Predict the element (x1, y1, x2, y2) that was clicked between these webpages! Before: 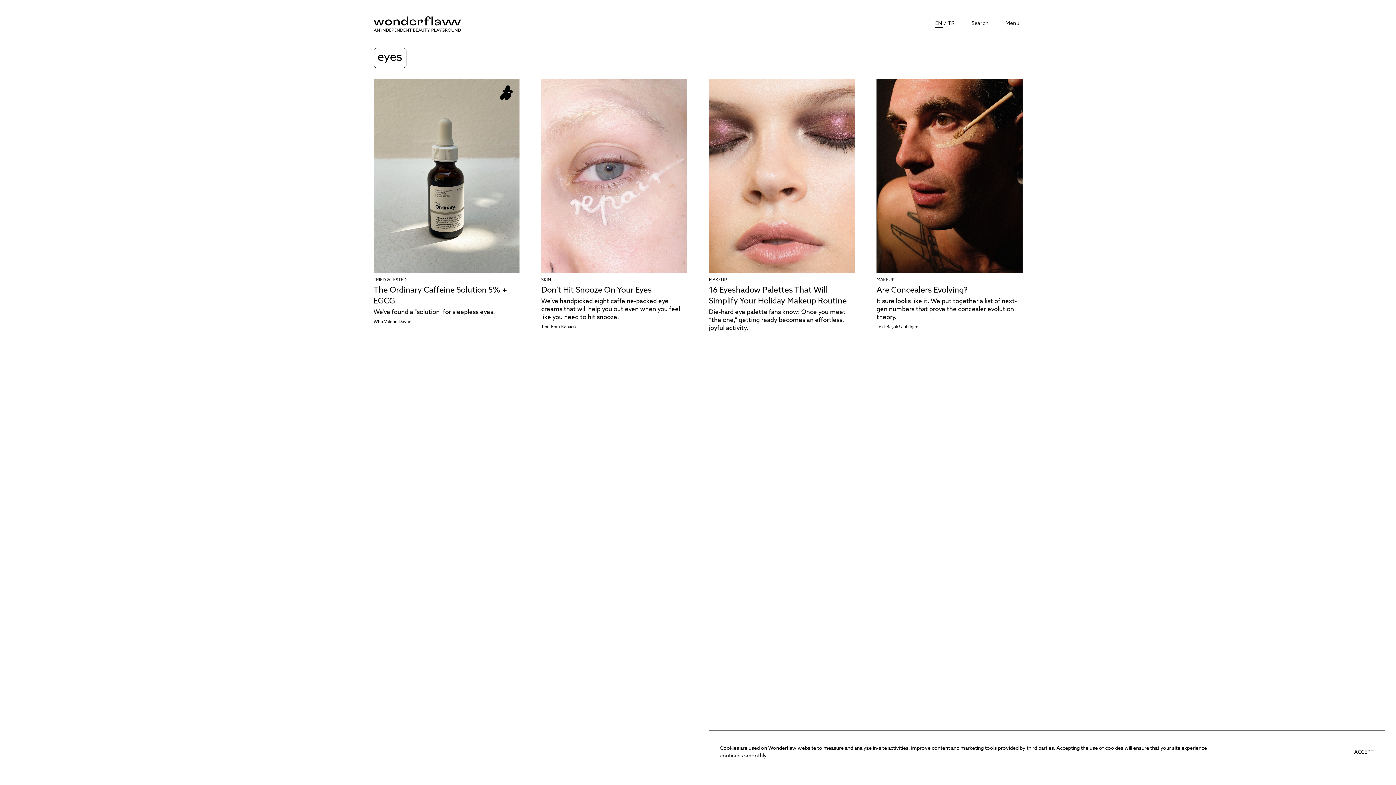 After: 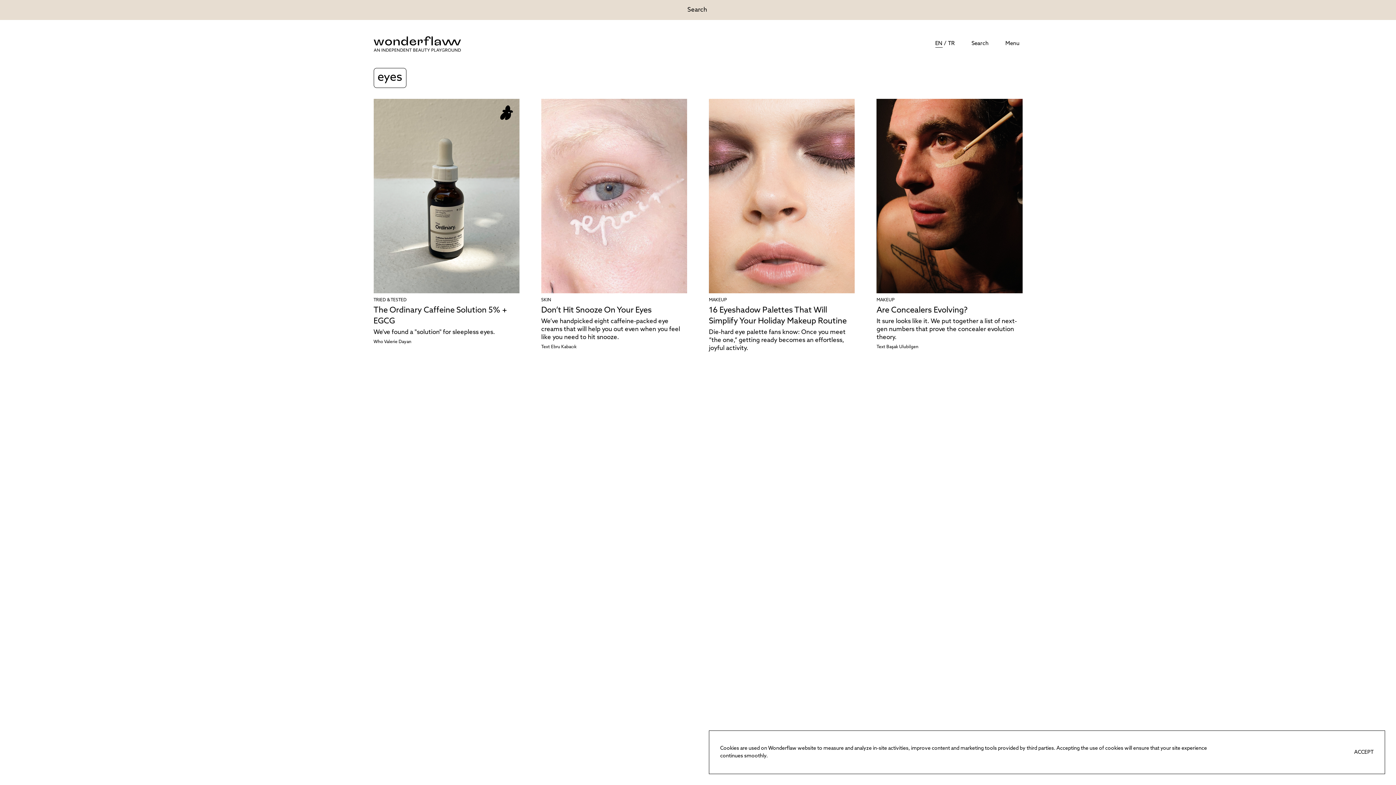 Action: label: Search bbox: (968, 19, 991, 27)